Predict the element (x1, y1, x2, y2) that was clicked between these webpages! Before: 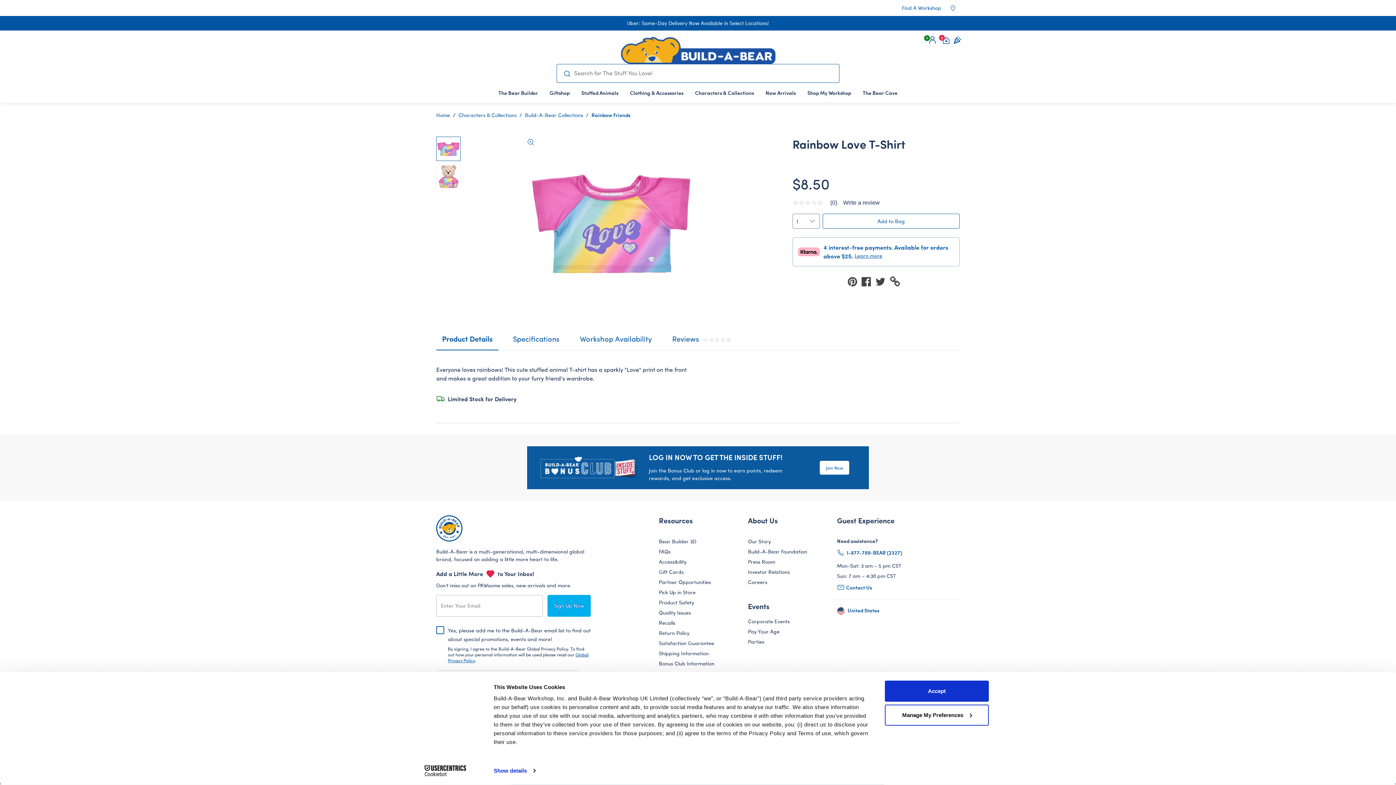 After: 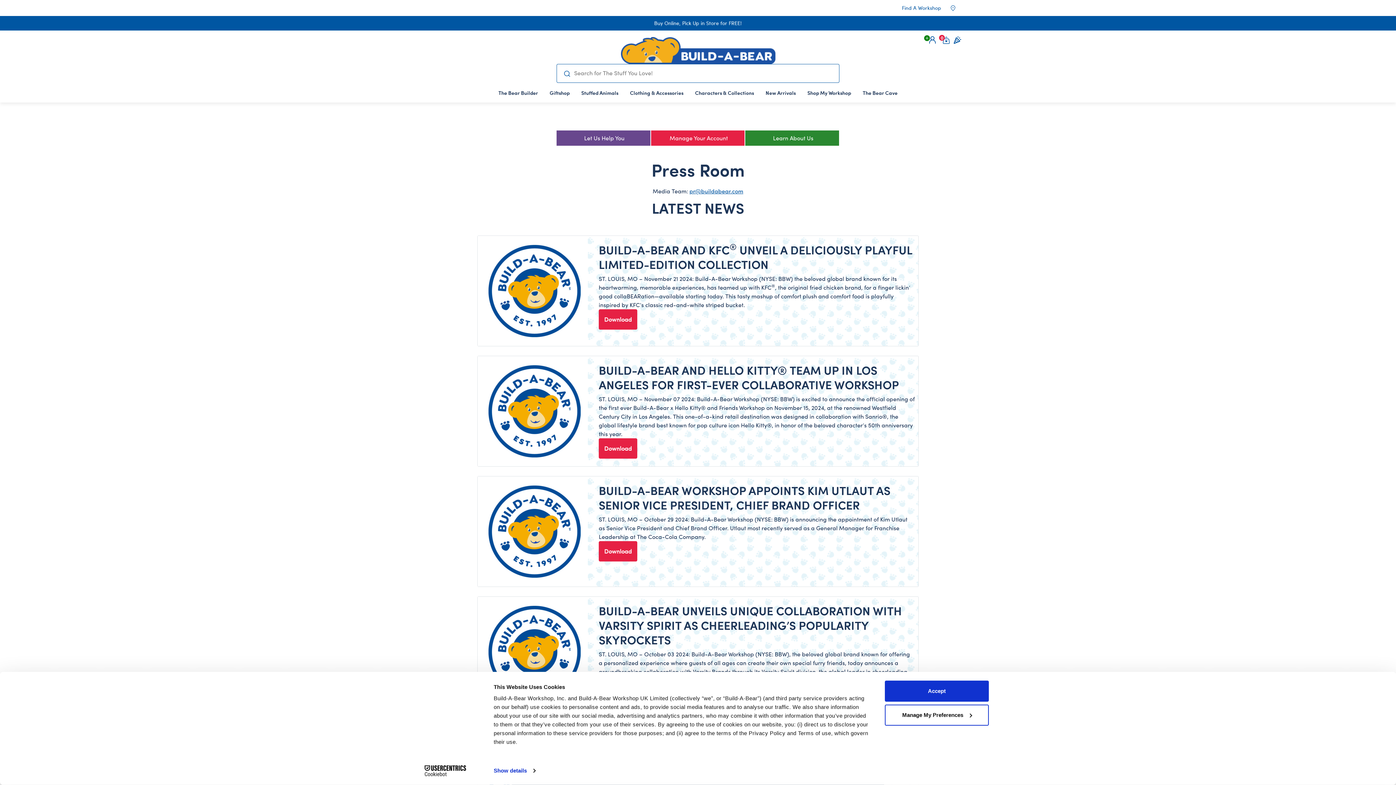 Action: label: Press Room bbox: (748, 557, 826, 566)